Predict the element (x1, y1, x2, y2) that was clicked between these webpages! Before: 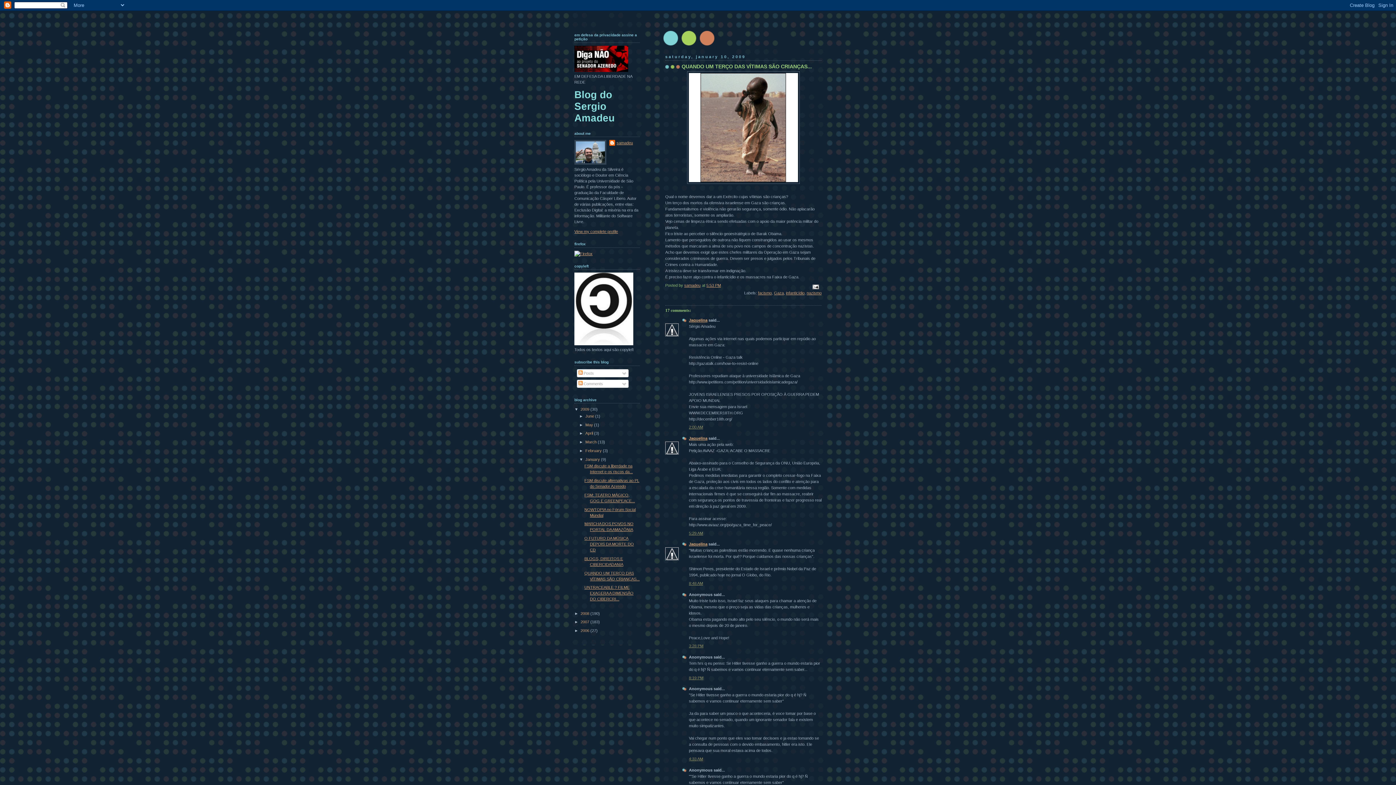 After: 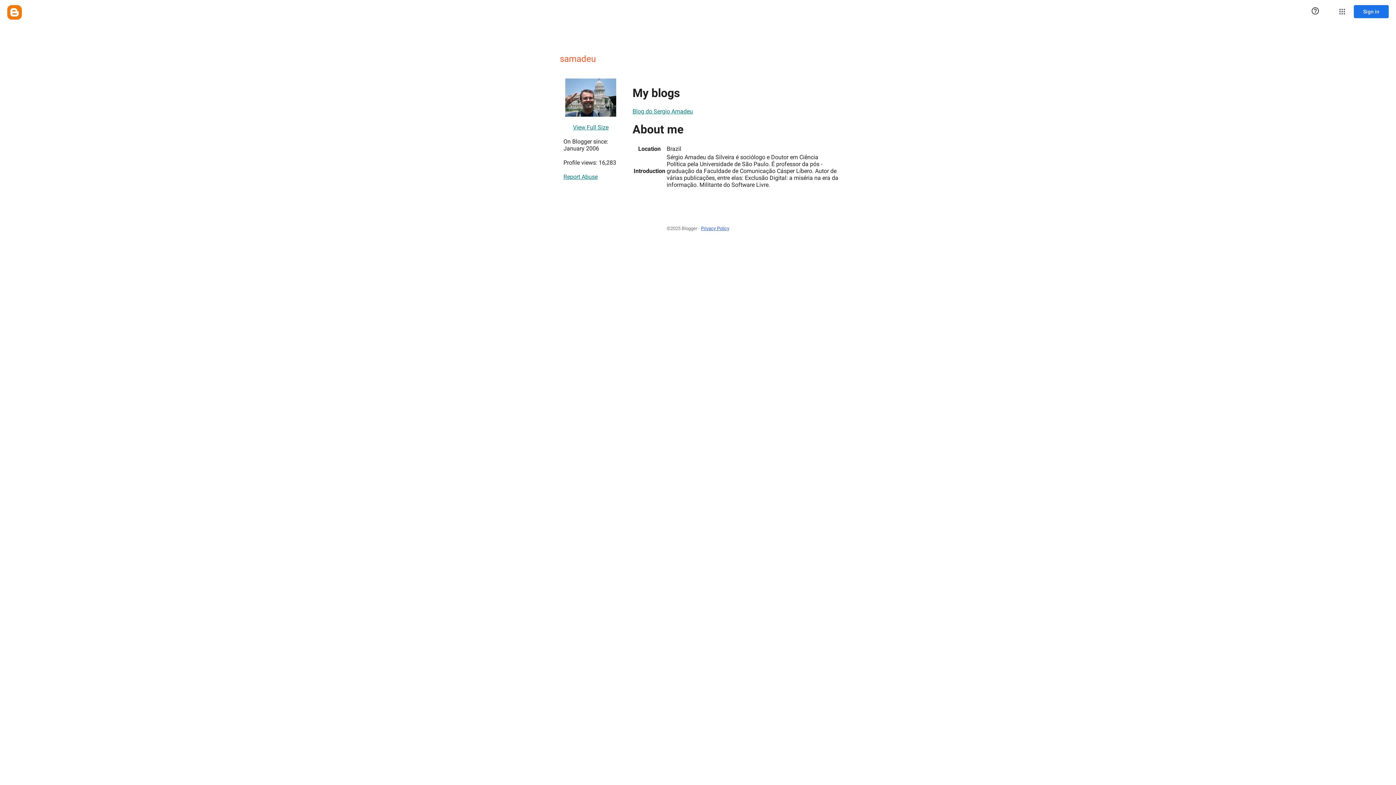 Action: bbox: (684, 283, 700, 287) label: samadeu